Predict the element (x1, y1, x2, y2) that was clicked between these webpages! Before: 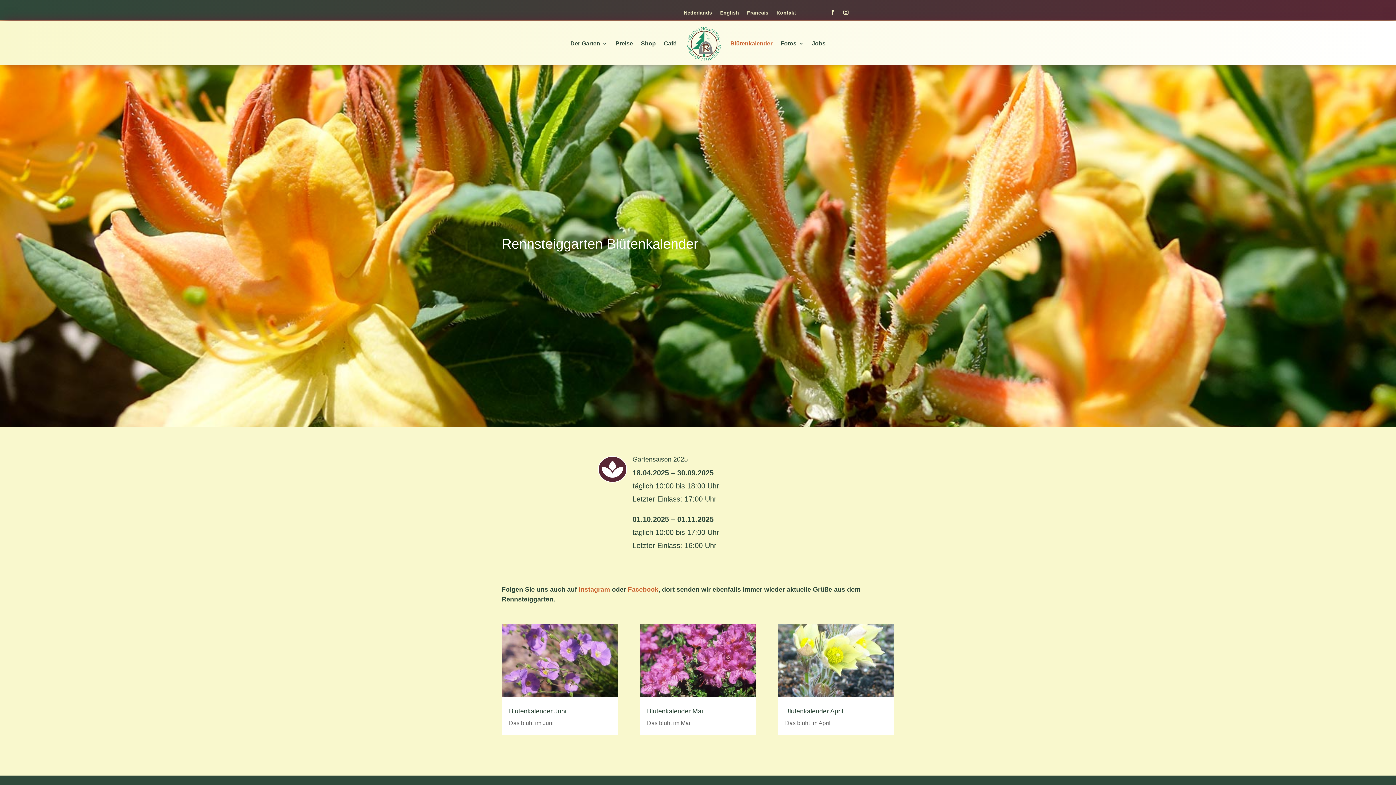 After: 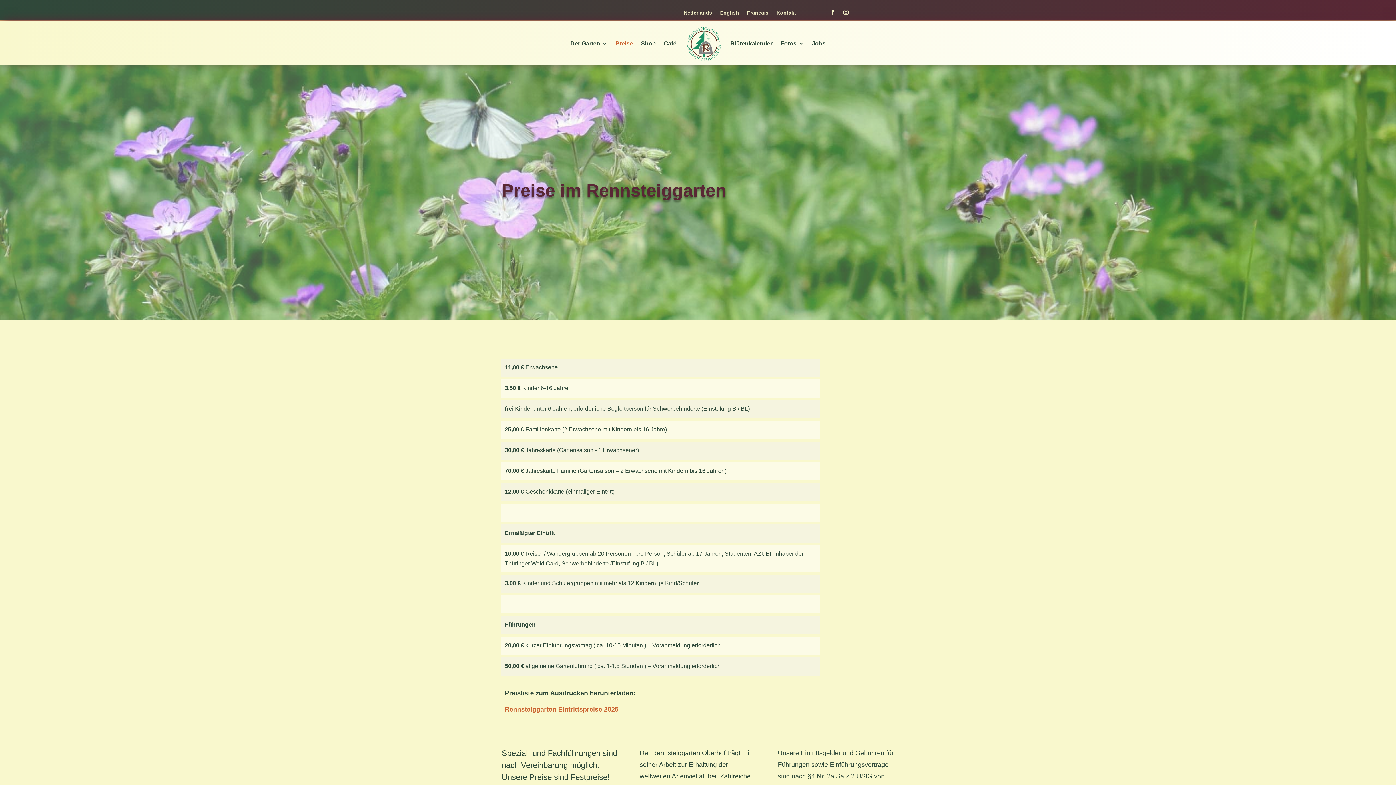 Action: label: Preise bbox: (615, 24, 633, 62)